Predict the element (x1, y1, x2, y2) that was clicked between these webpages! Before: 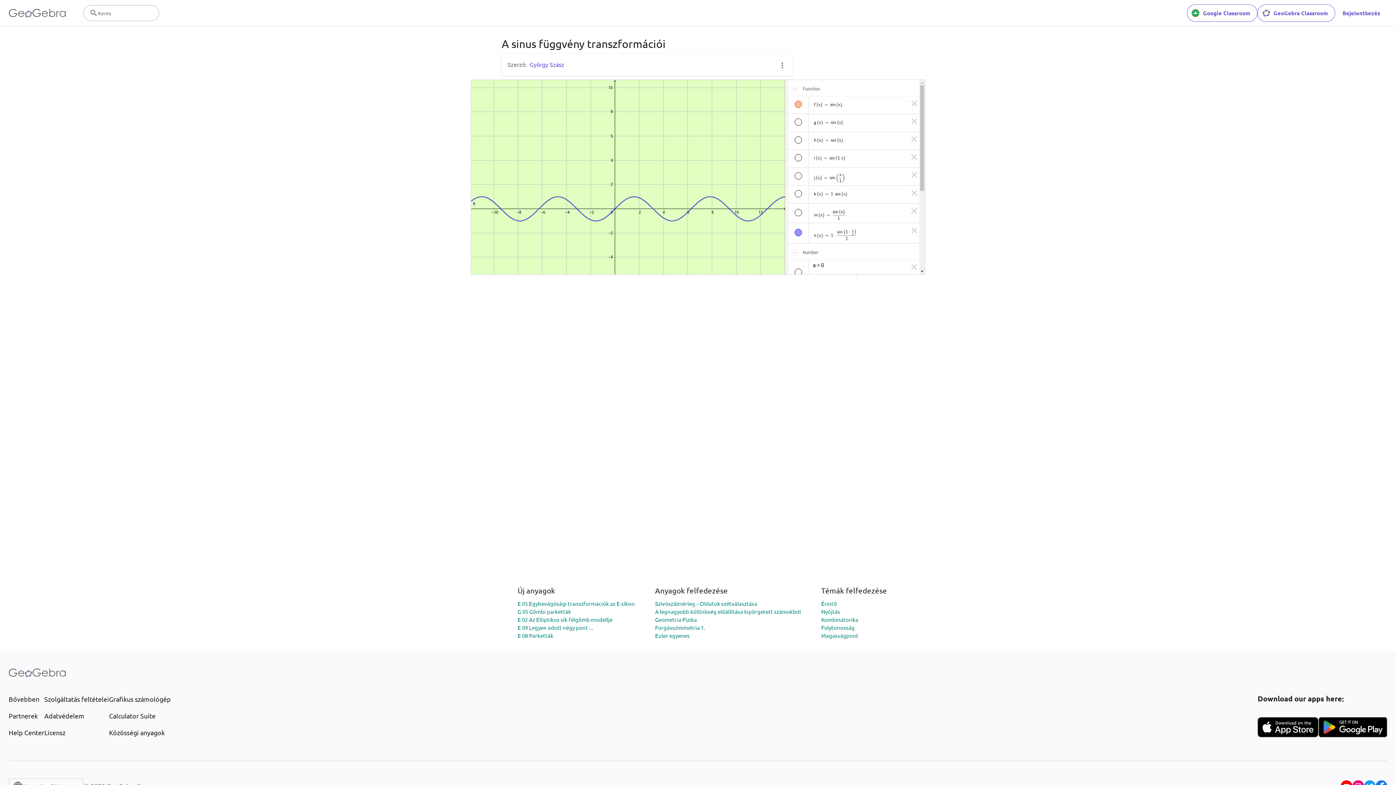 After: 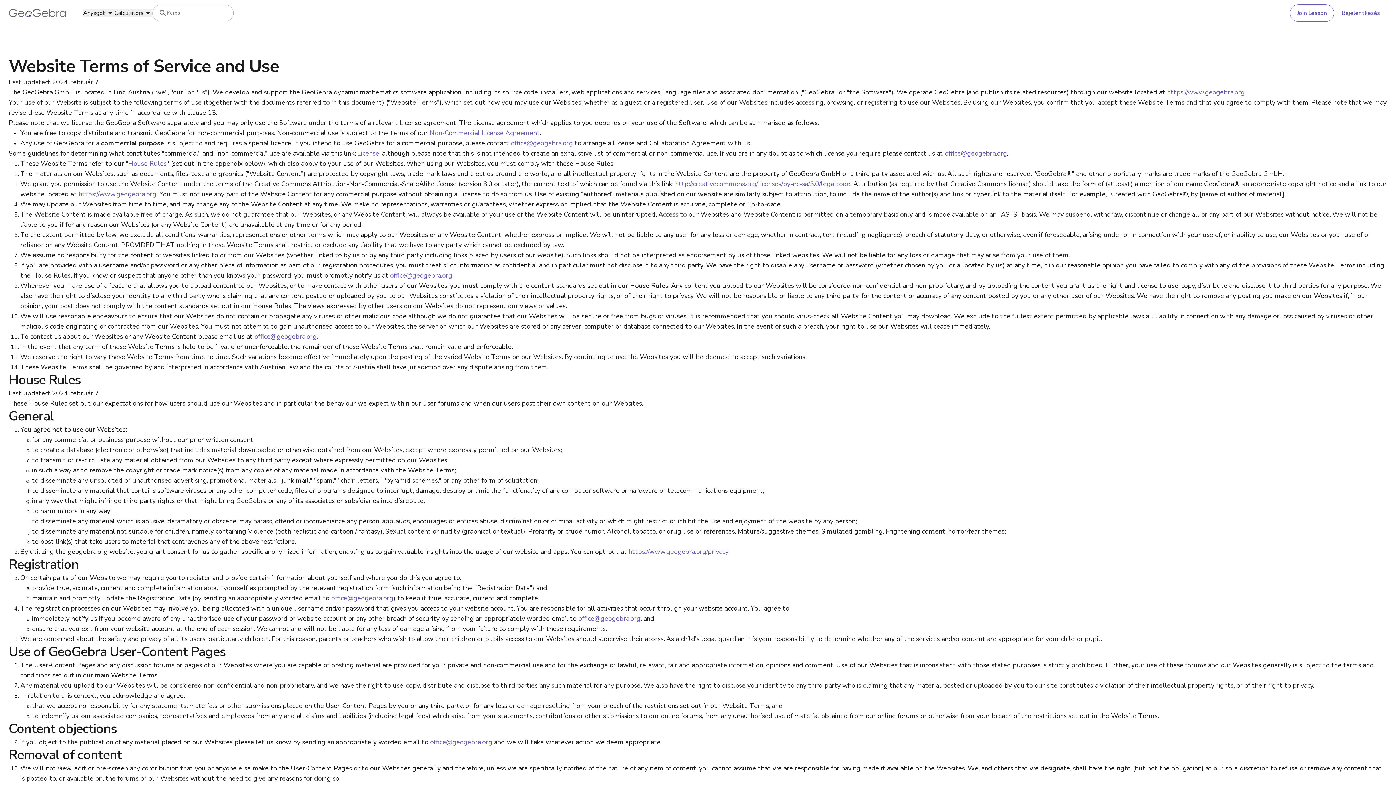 Action: label: Szolgáltatás feltételei bbox: (44, 694, 109, 704)